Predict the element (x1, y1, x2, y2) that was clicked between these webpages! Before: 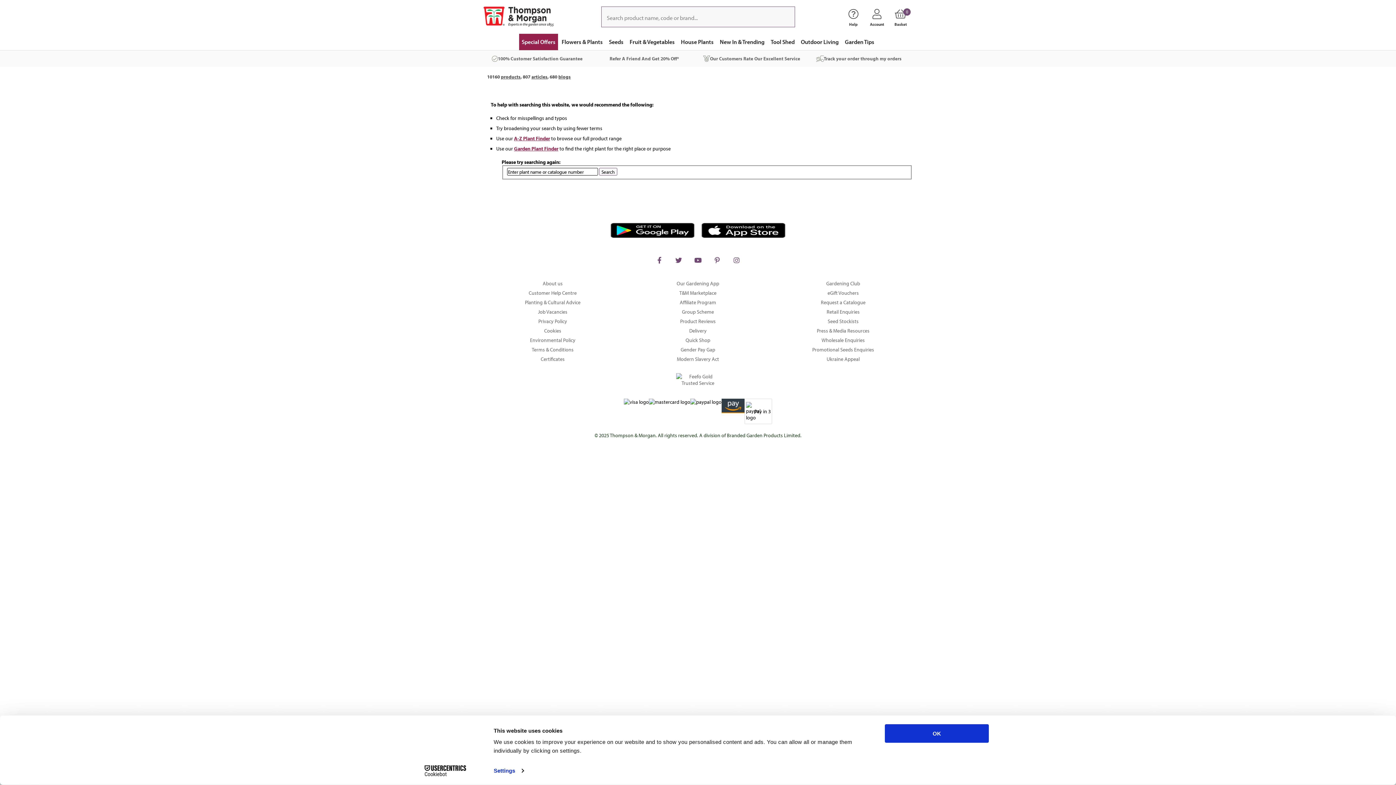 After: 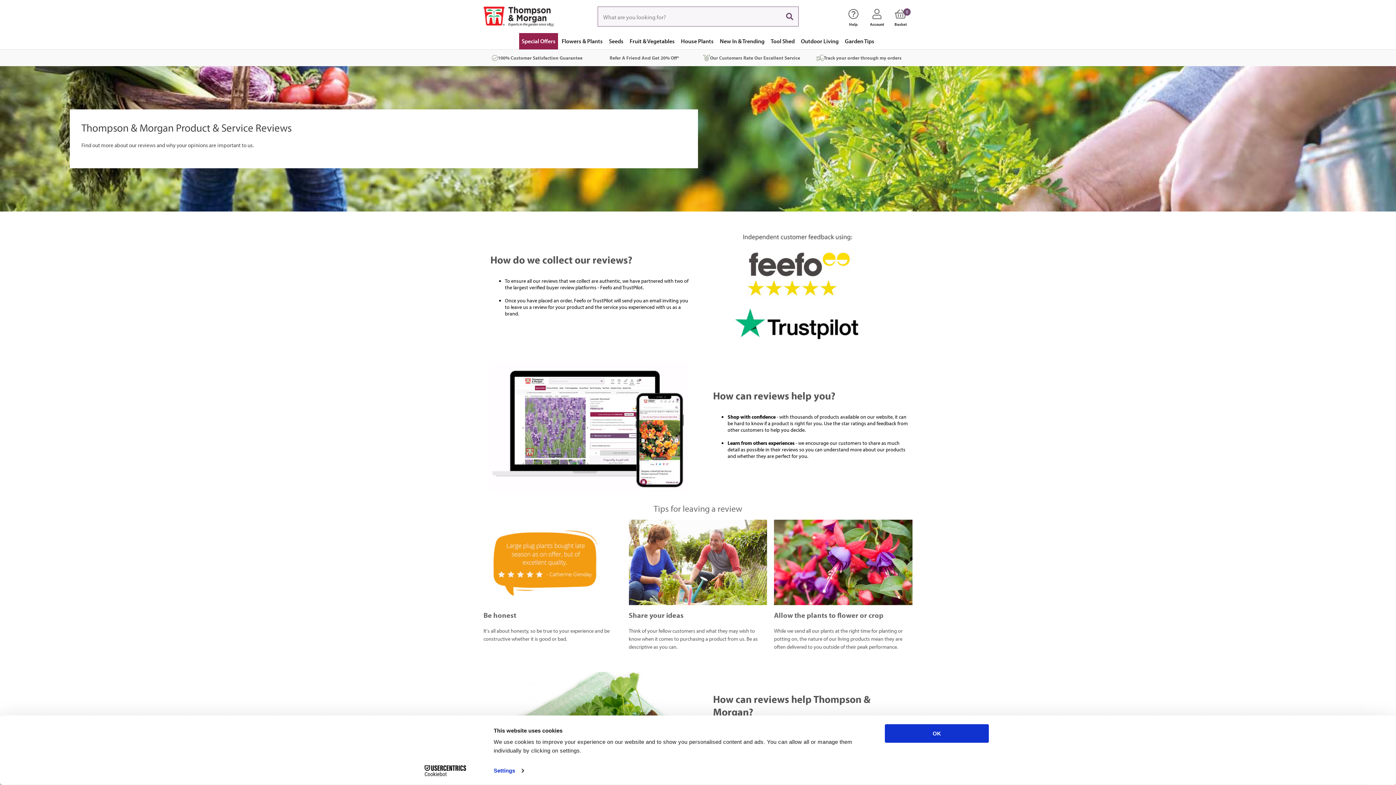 Action: label: Product Reviews bbox: (628, 316, 767, 326)